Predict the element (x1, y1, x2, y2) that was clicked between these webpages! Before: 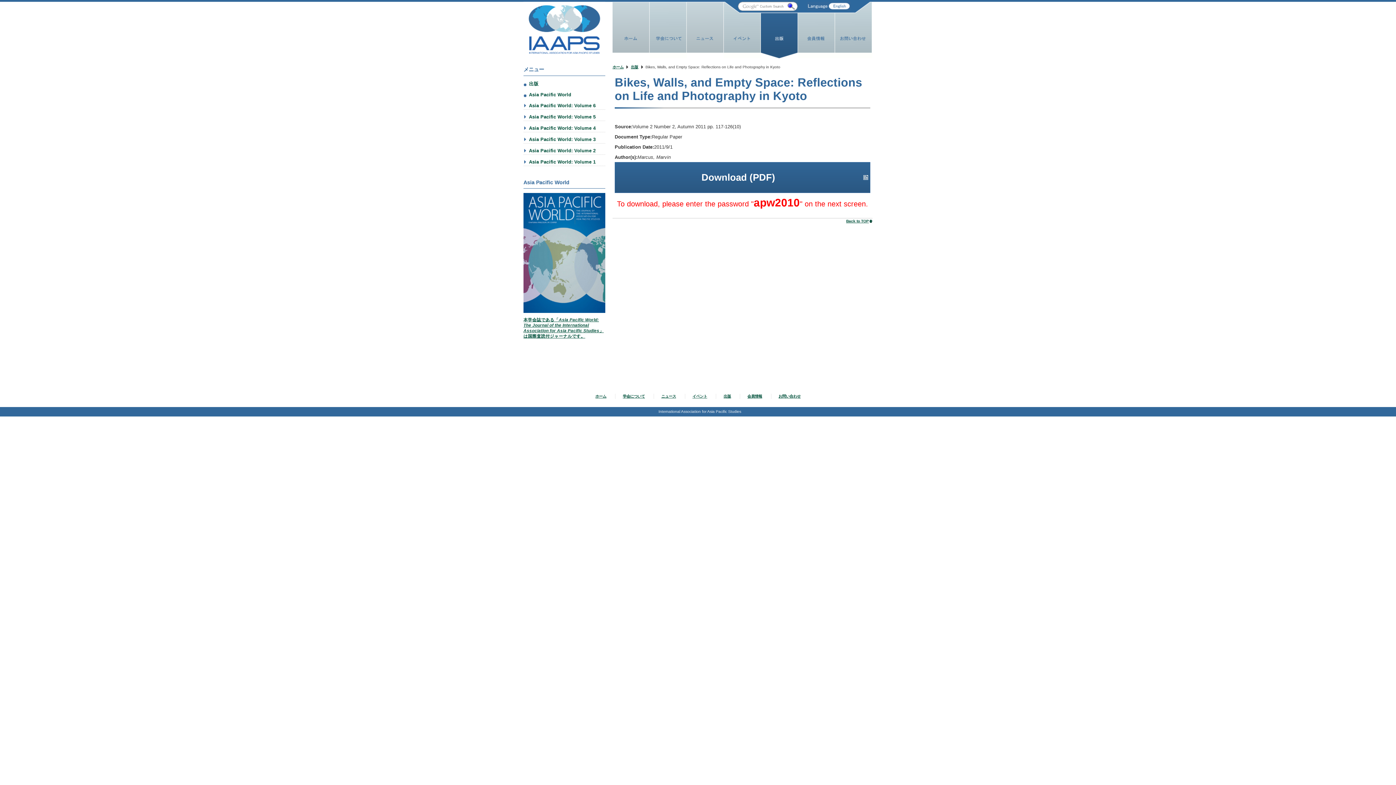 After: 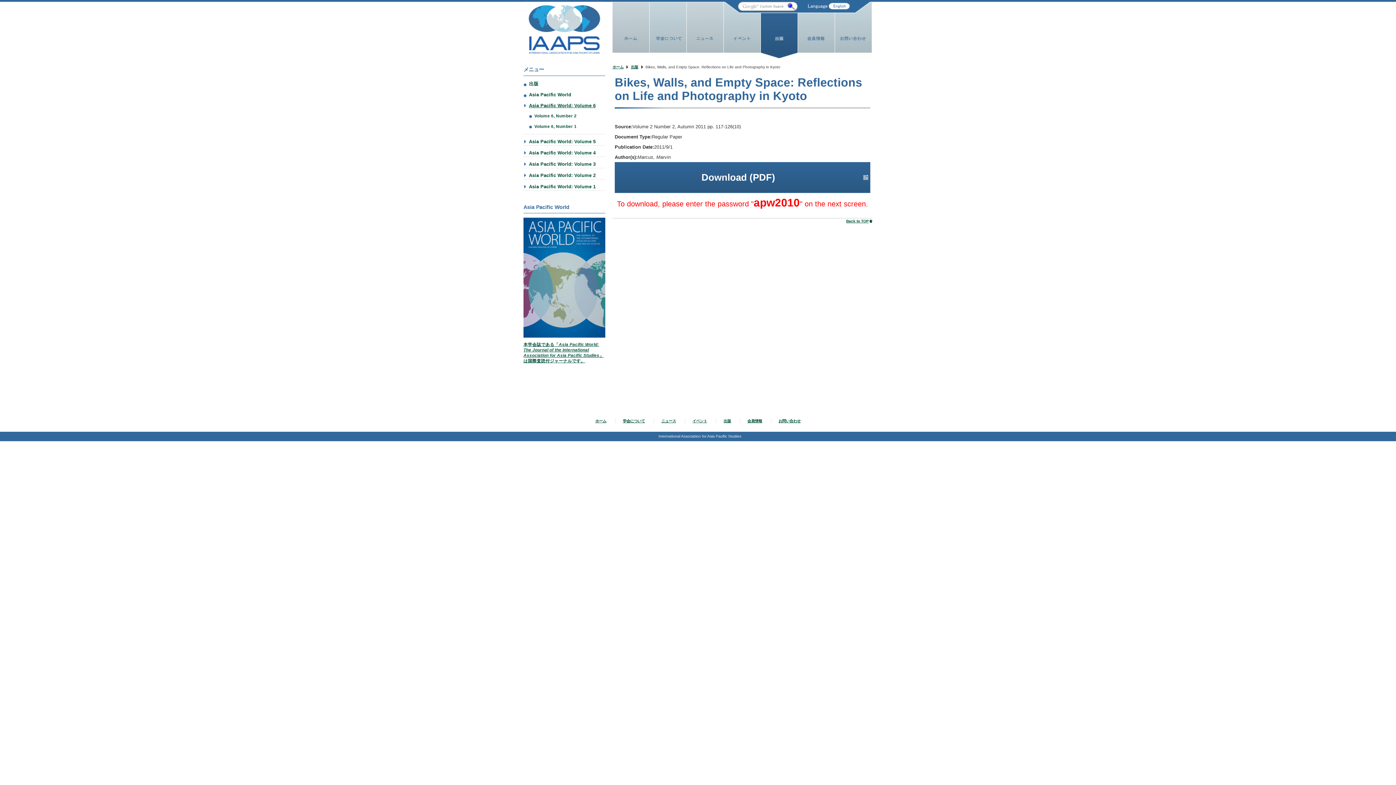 Action: label: Asia Pacific World: Volume 6 bbox: (529, 103, 595, 108)